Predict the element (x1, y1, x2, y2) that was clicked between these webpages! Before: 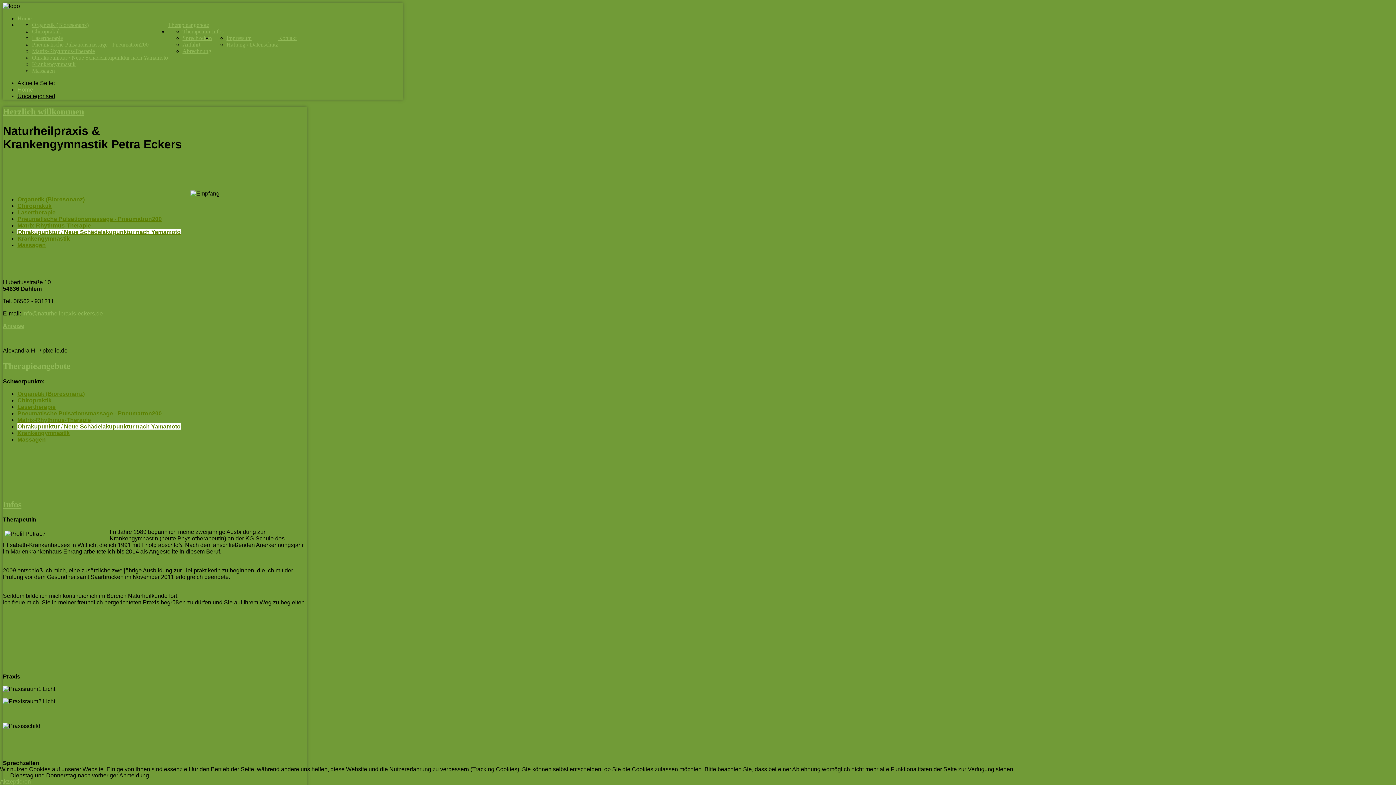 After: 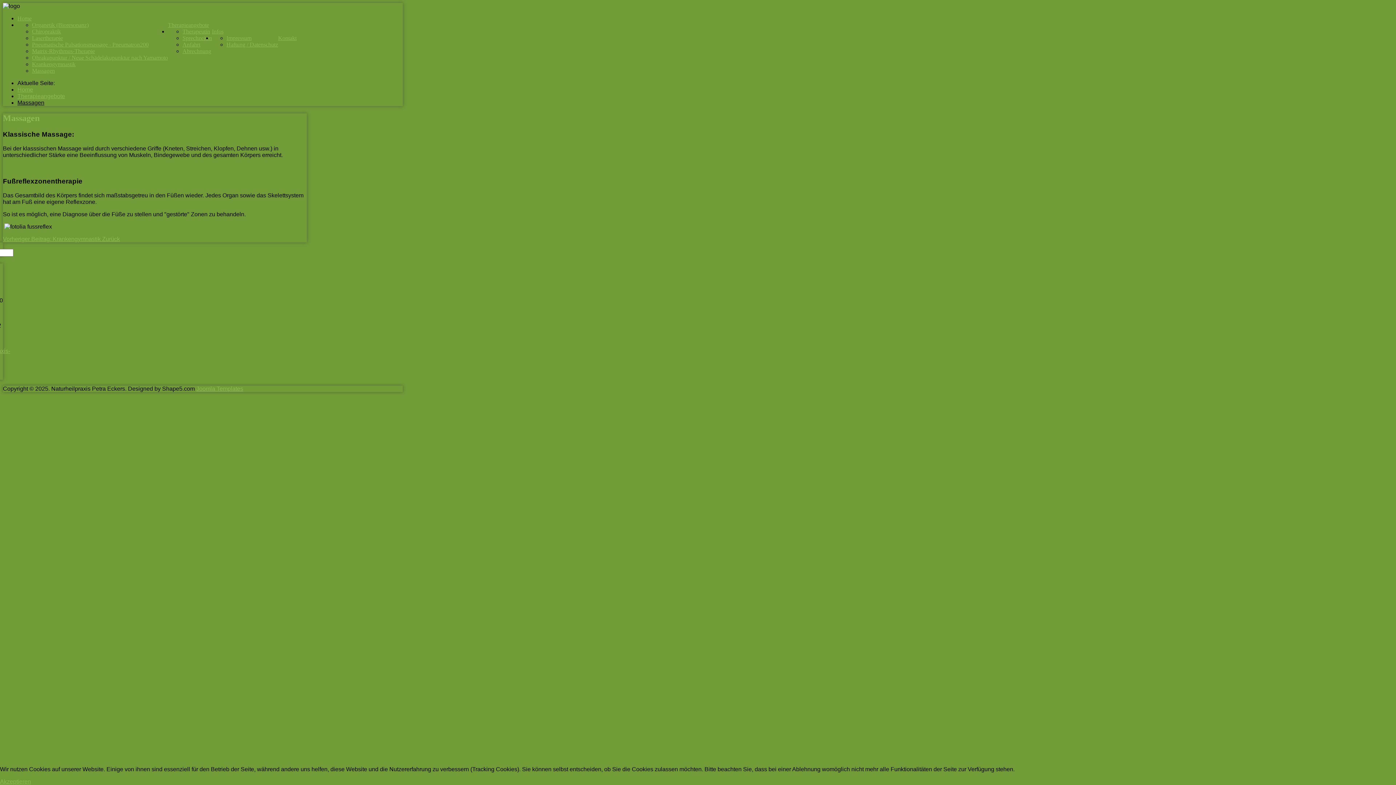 Action: bbox: (32, 67, 54, 73) label: Massagen